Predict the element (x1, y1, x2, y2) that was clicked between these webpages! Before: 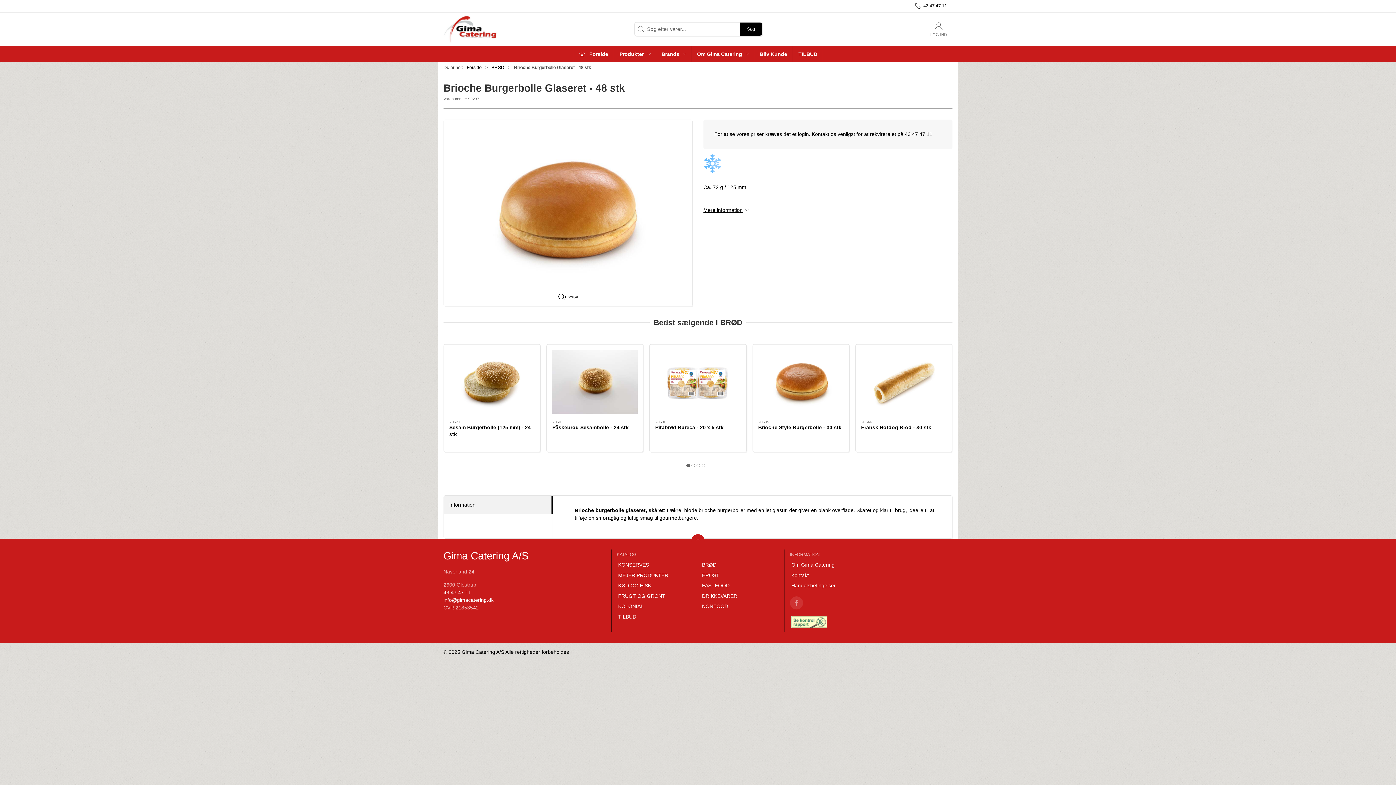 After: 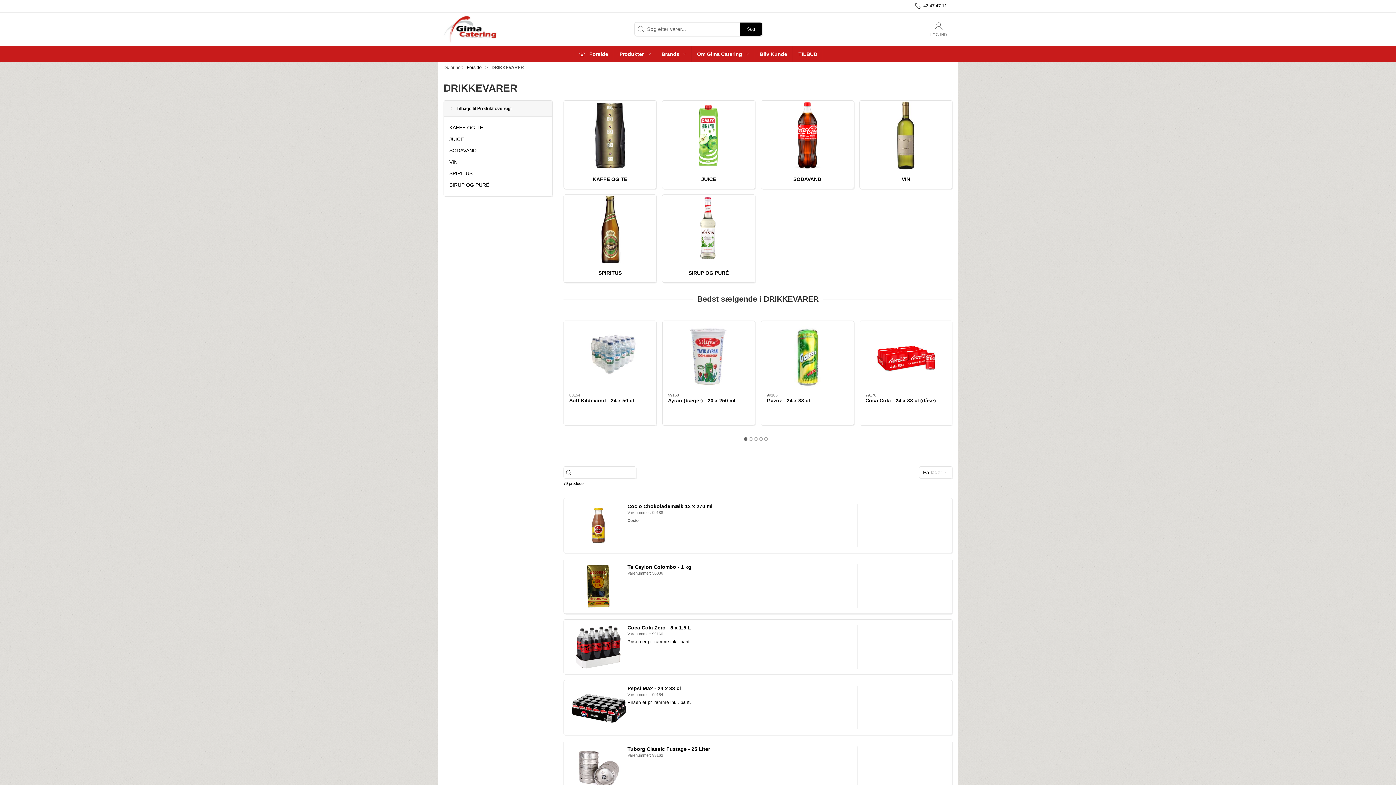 Action: bbox: (700, 591, 779, 601) label: DRIKKEVARER